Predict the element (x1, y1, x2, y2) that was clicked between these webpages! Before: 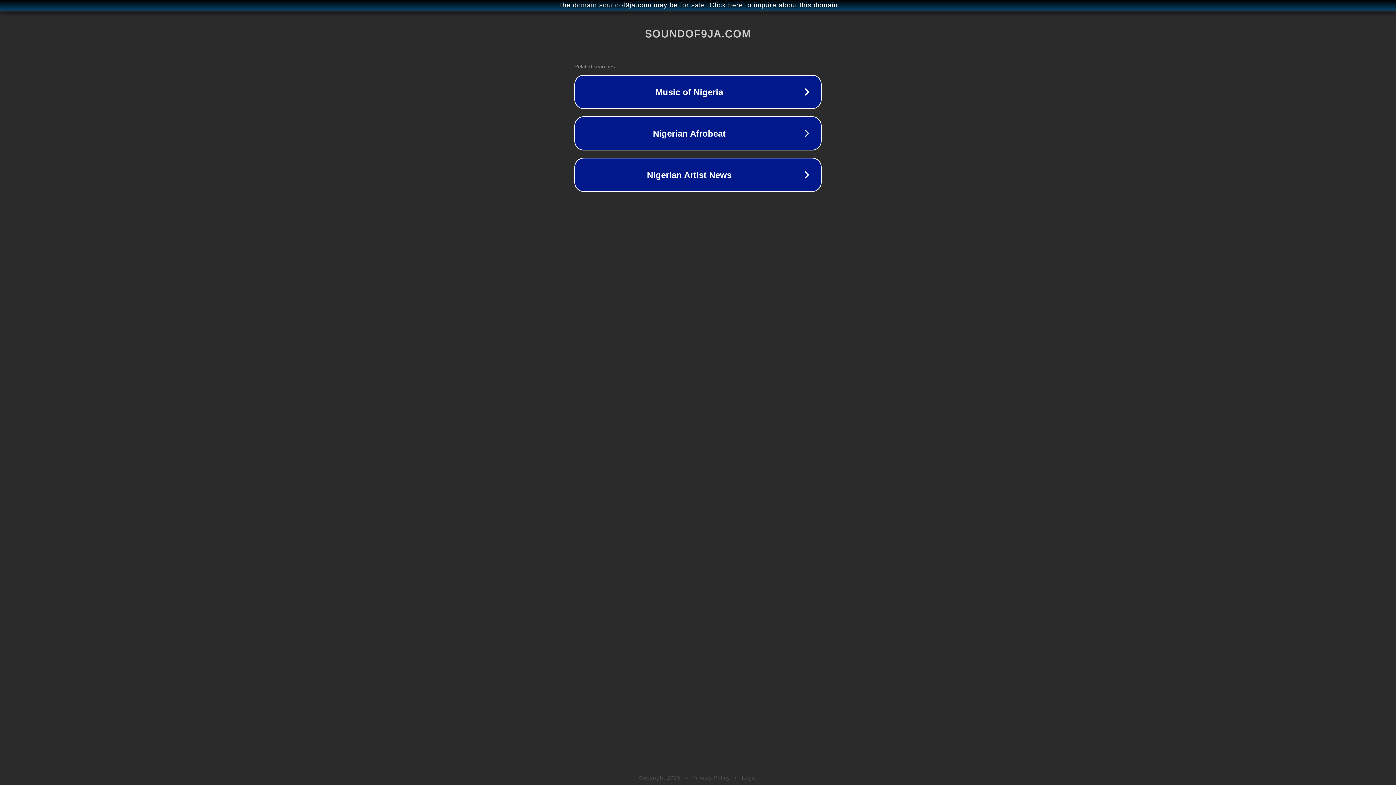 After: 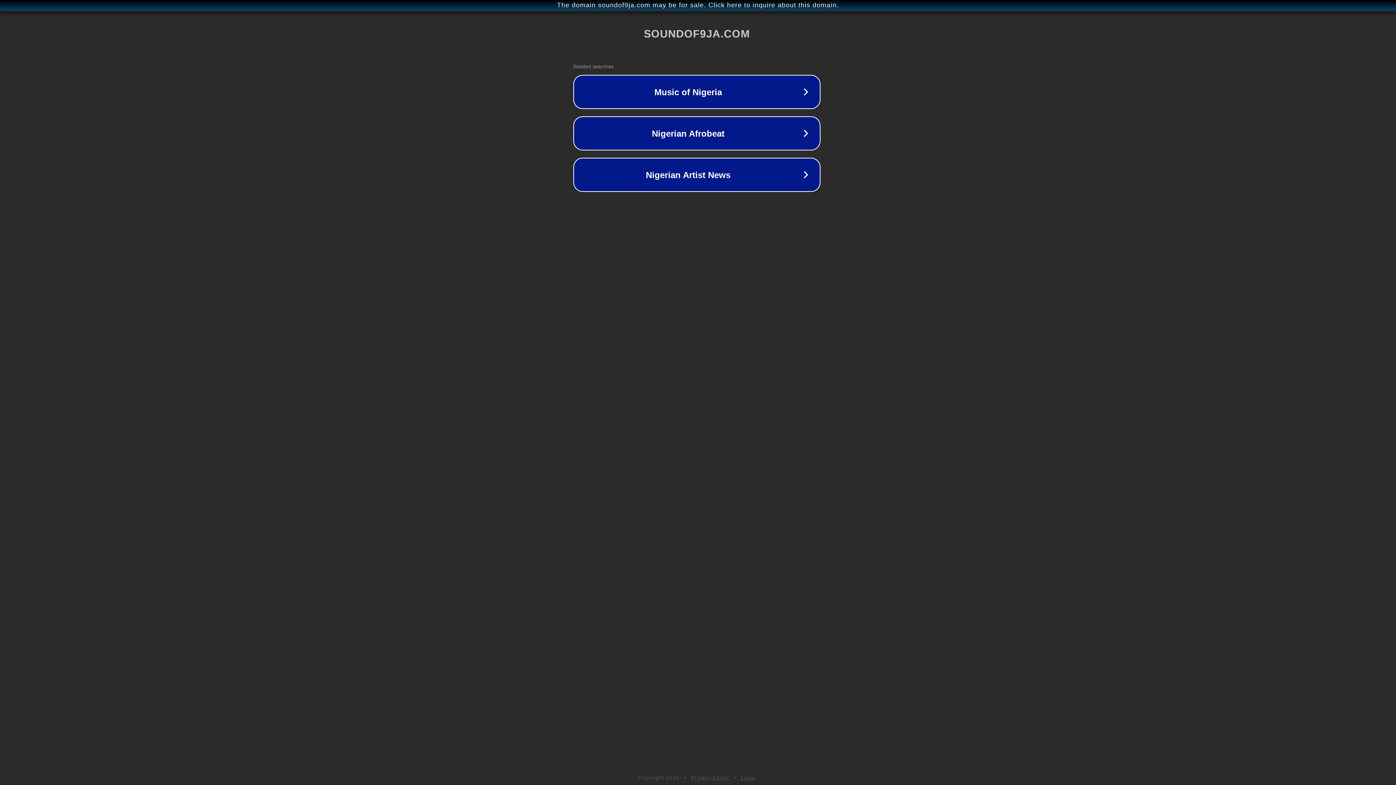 Action: bbox: (1, 1, 1397, 9) label: The domain soundof9ja.com may be for sale. Click here to inquire about this domain.